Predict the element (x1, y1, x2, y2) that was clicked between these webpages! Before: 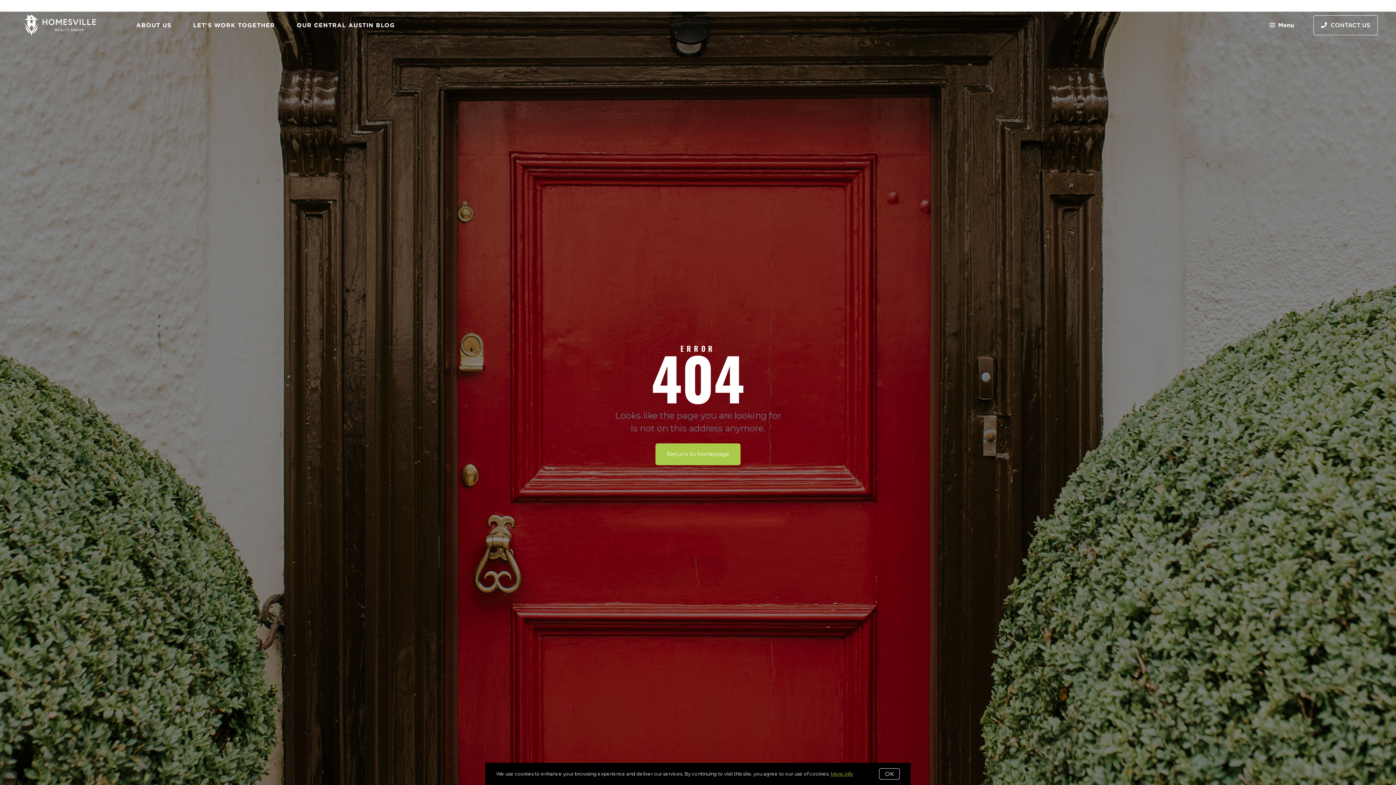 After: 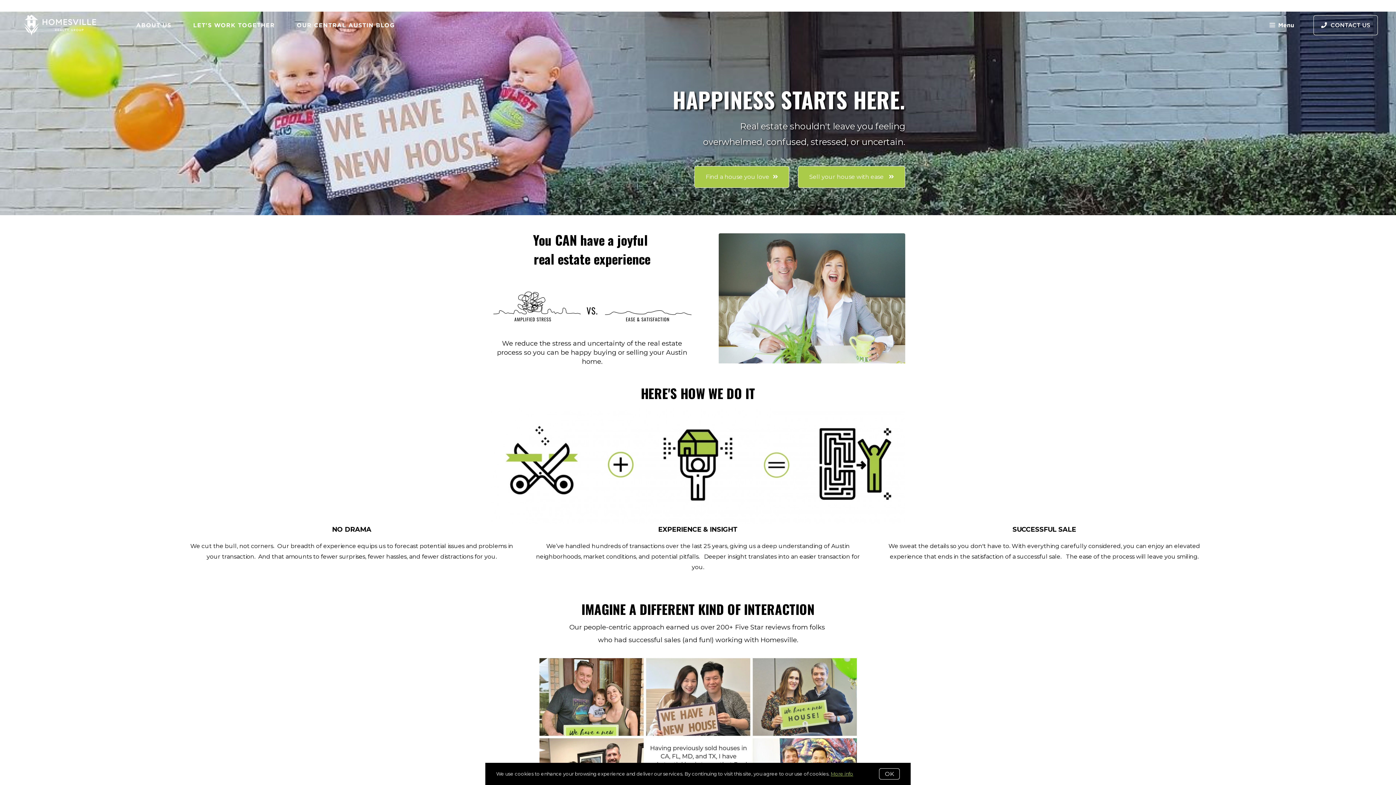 Action: label: Return to homepage bbox: (655, 443, 740, 465)